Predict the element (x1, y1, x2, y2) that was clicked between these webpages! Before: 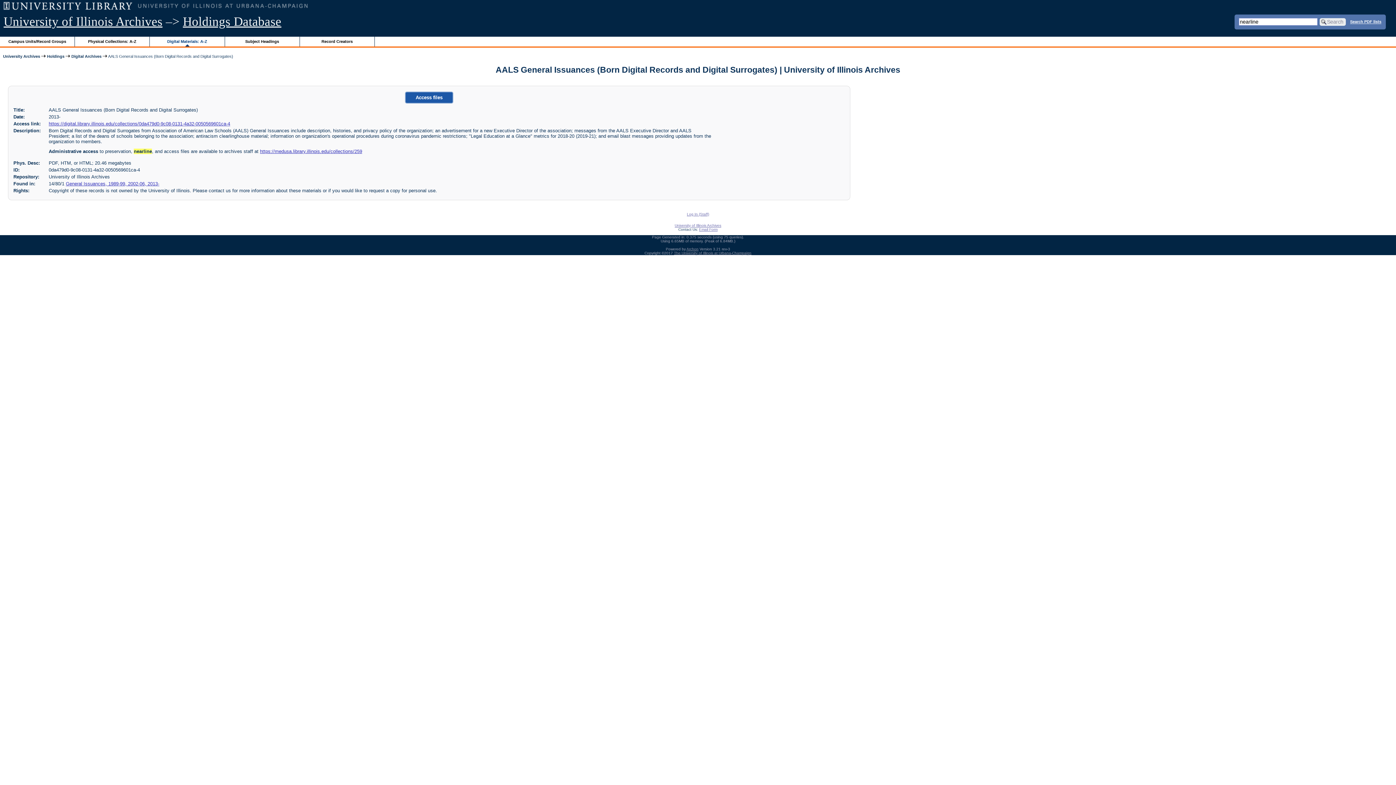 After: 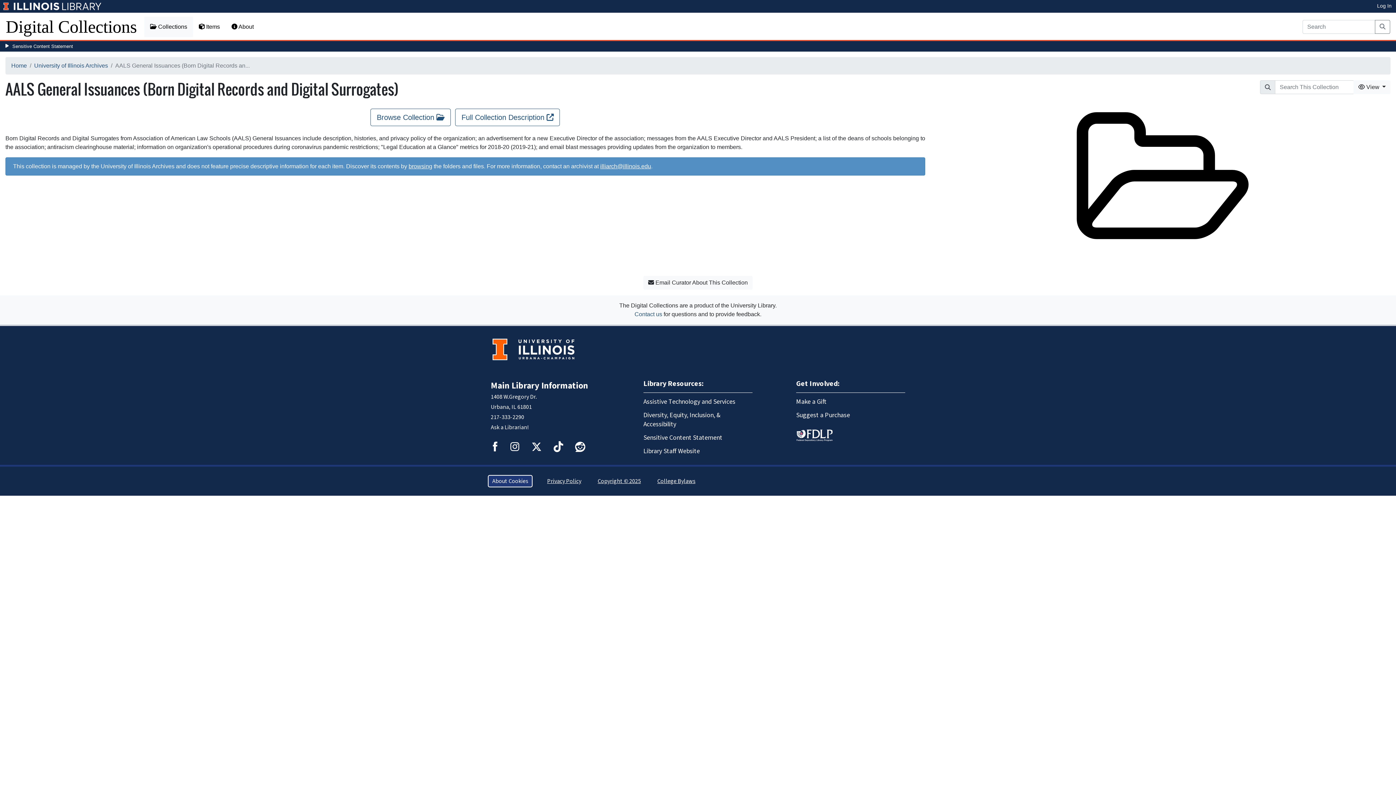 Action: bbox: (404, 91, 453, 103) label: Access files